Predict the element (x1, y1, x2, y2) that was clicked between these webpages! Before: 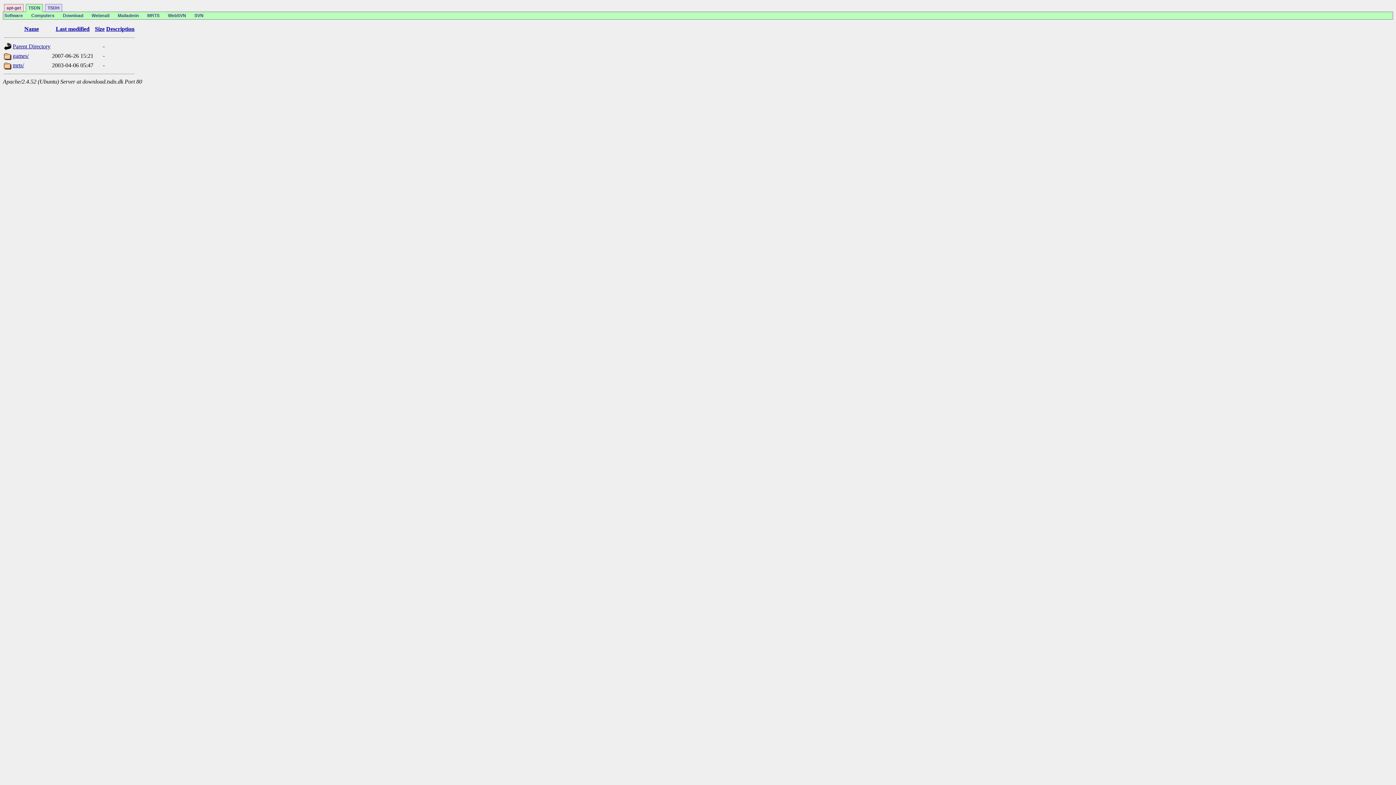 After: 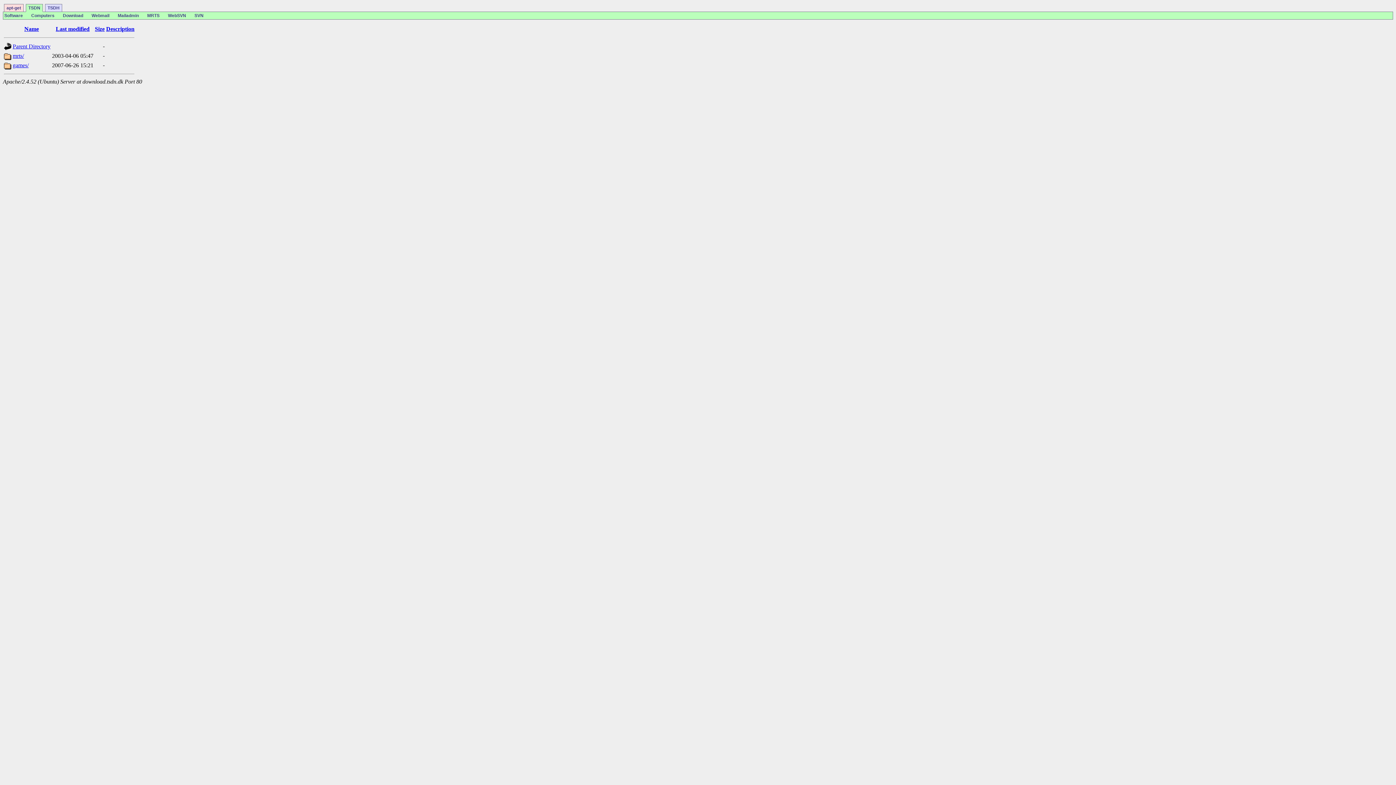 Action: bbox: (55, 25, 89, 32) label: Last modified